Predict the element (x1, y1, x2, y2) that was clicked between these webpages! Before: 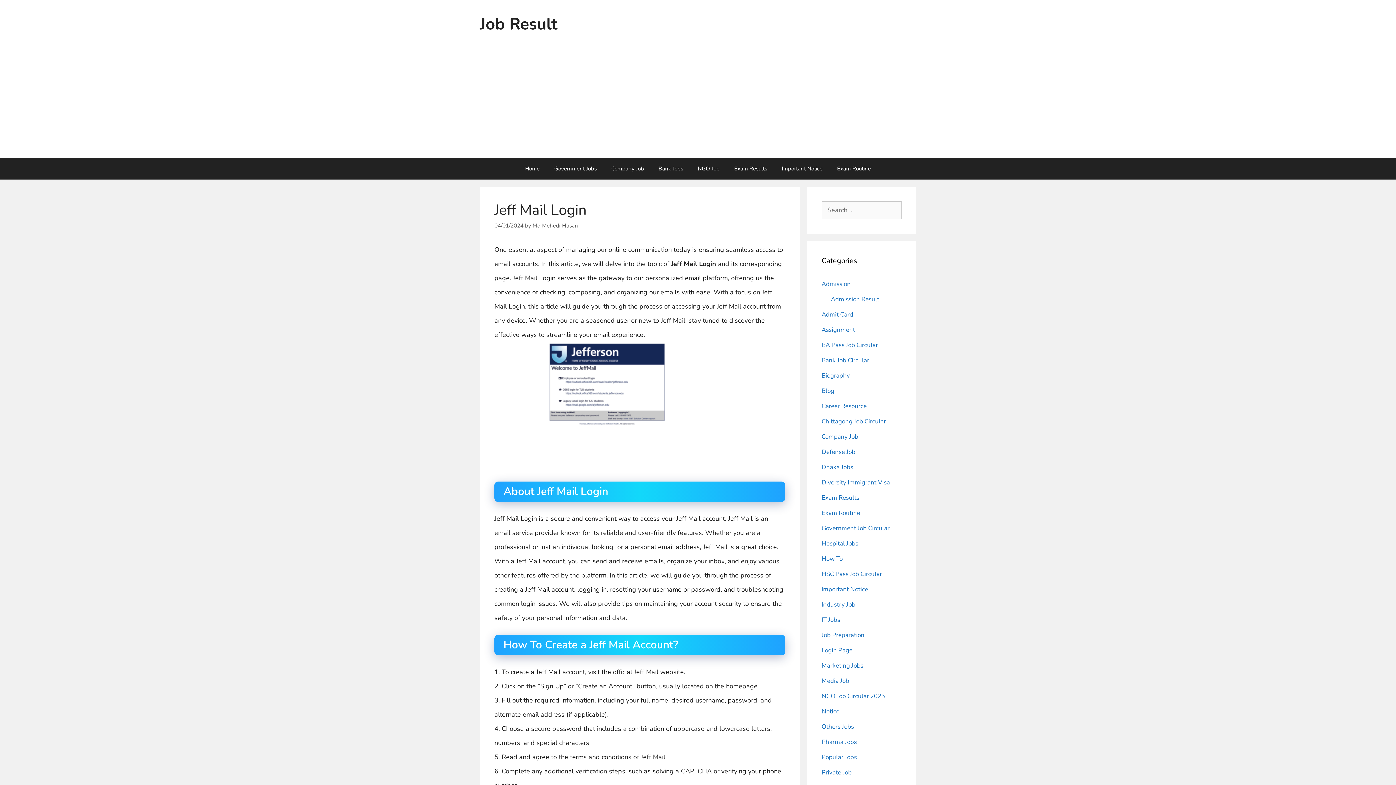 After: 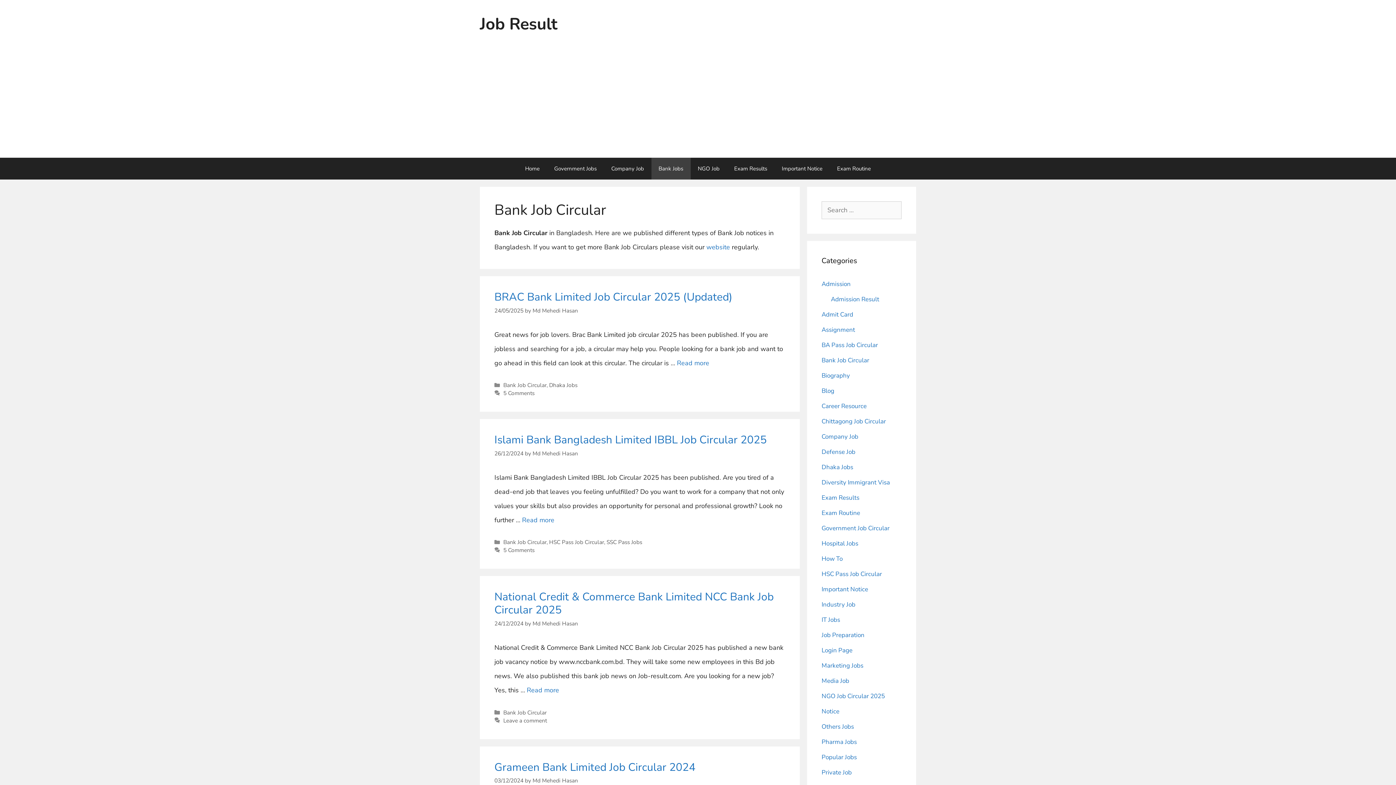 Action: bbox: (821, 356, 869, 364) label: Bank Job Circular